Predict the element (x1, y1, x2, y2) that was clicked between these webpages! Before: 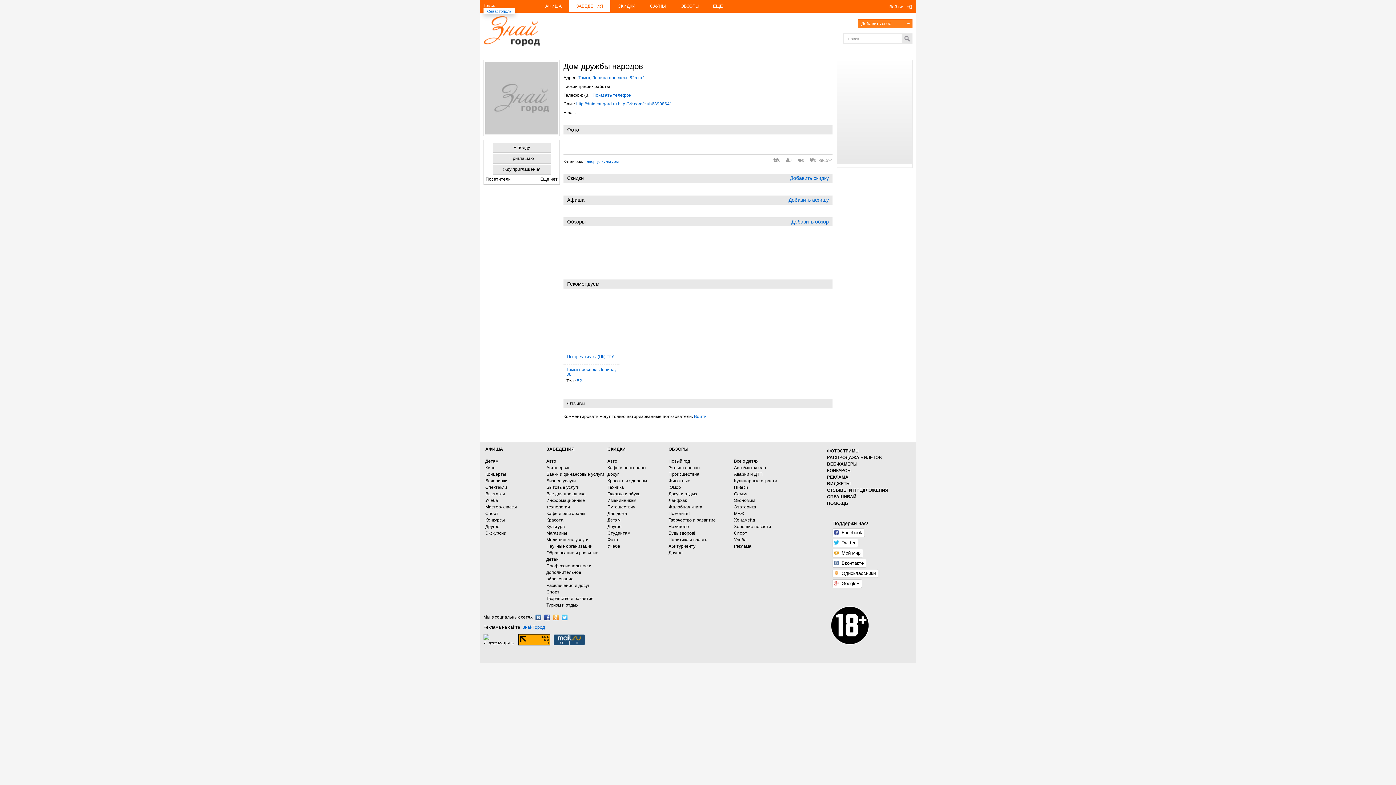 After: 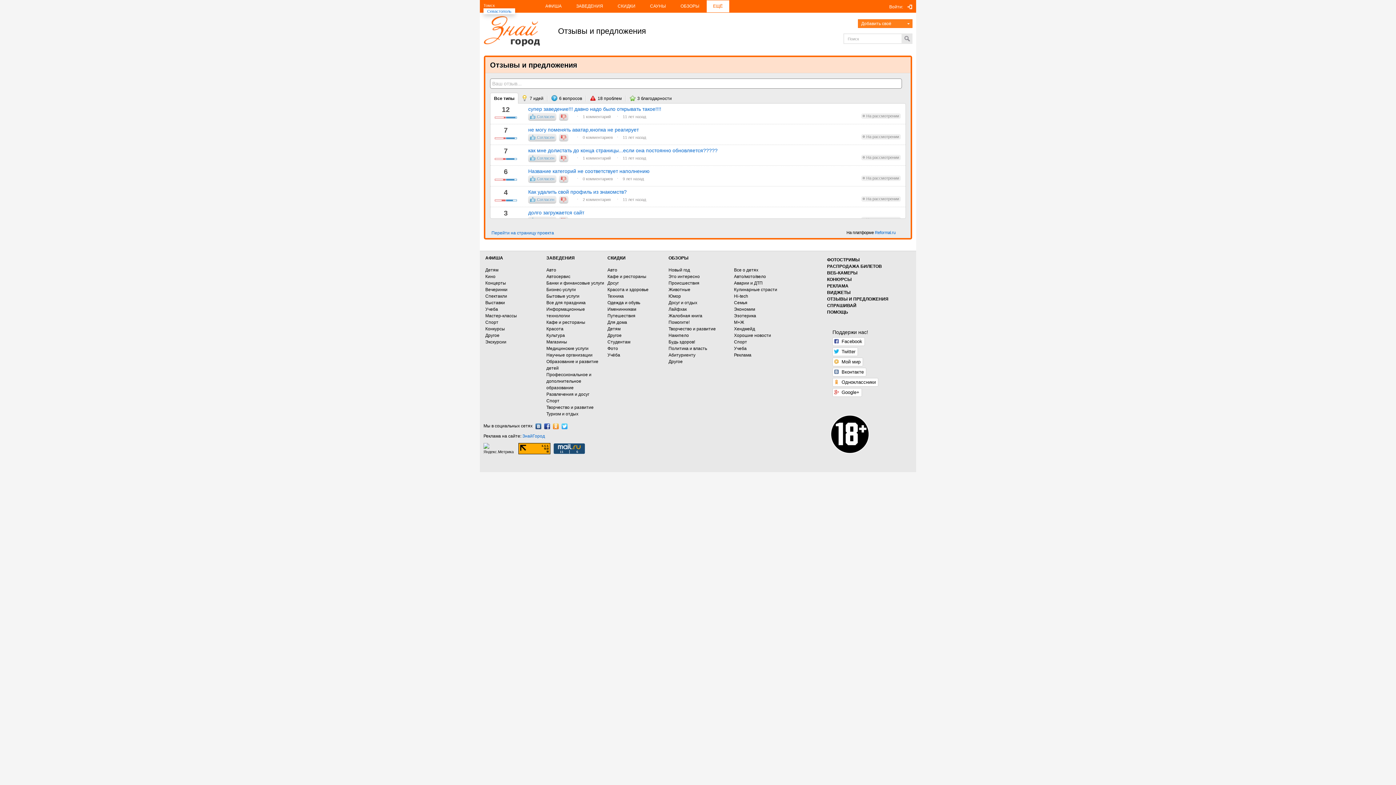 Action: label: ОТЗЫВЫ И ПРЕДЛОЖЕНИЯ bbox: (827, 488, 888, 493)